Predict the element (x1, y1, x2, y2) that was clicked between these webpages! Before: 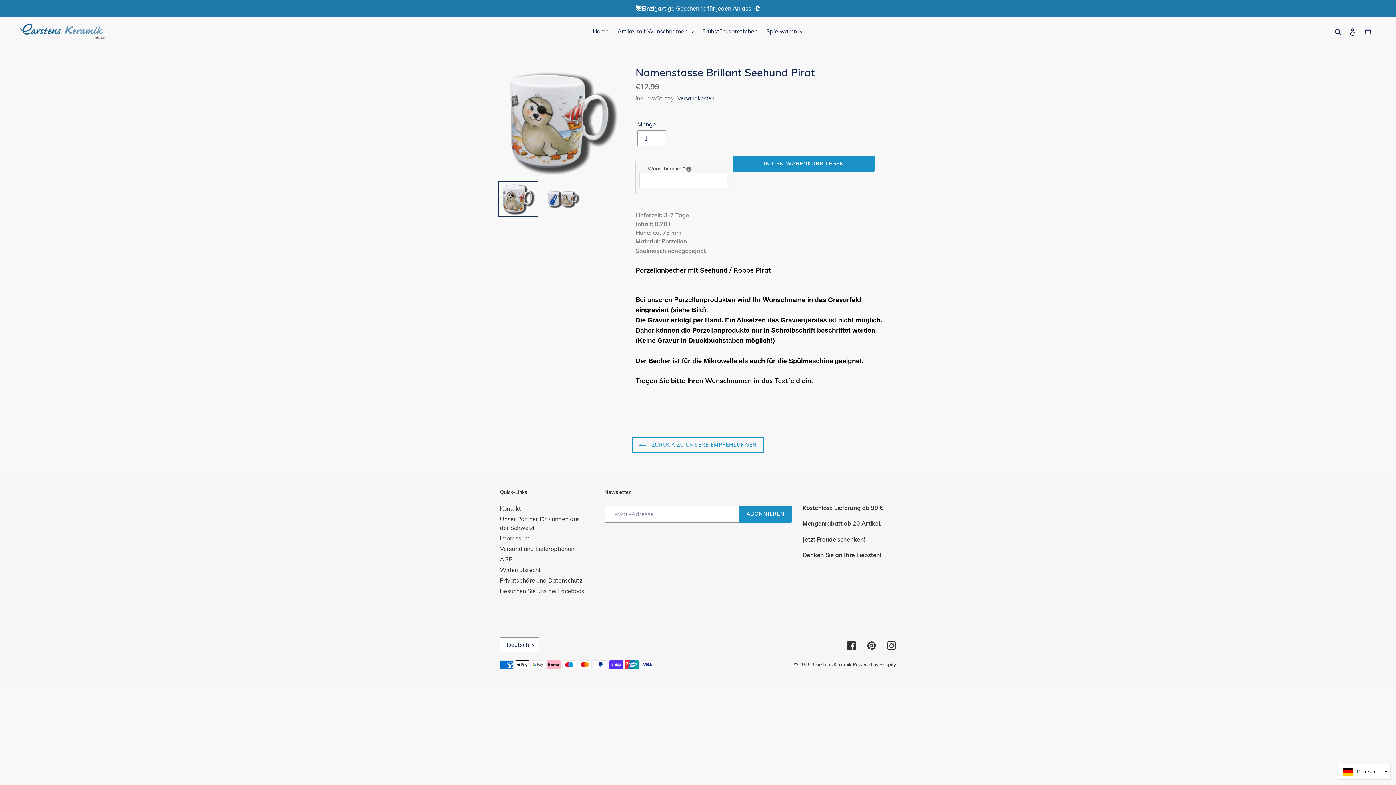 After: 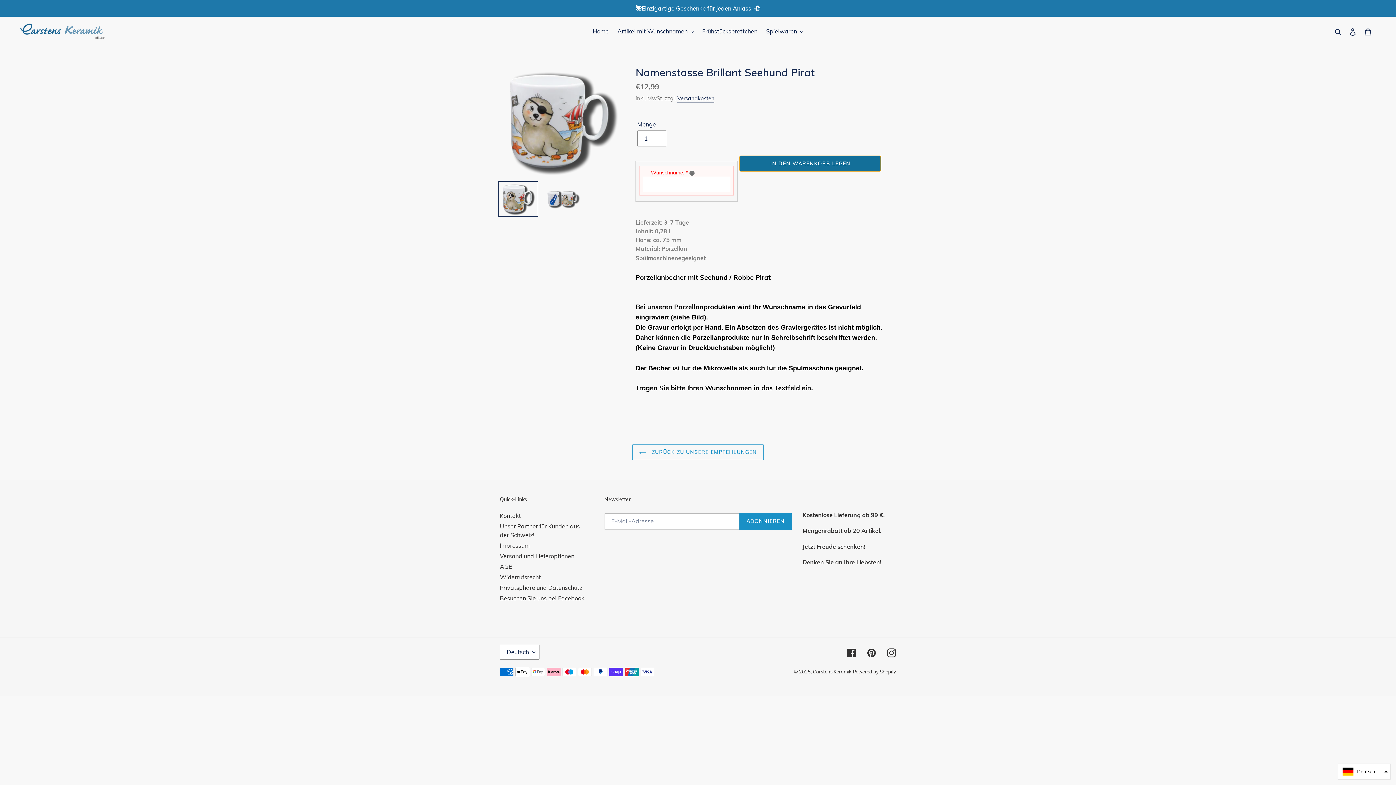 Action: label: In den Warenkorb legen bbox: (733, 155, 875, 171)